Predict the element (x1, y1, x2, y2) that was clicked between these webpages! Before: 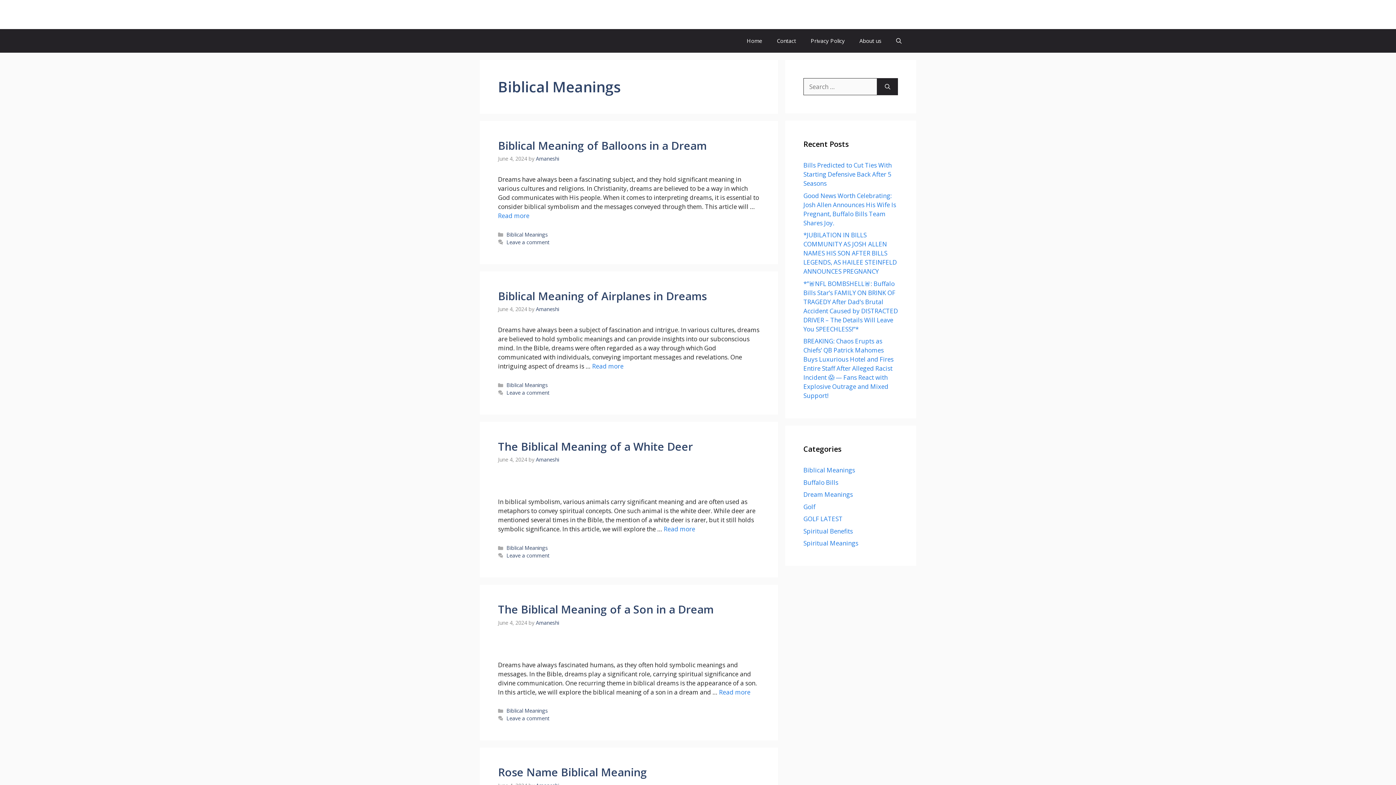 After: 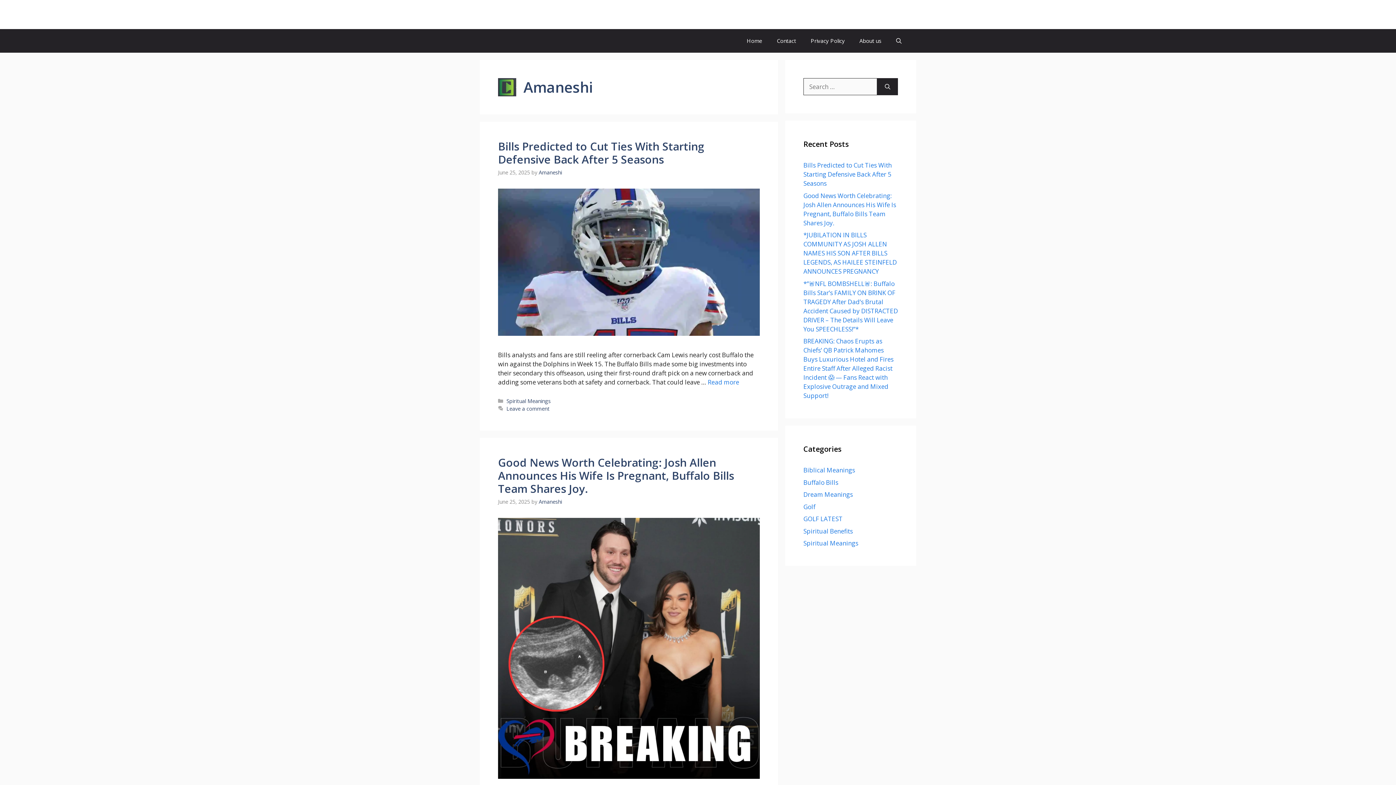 Action: bbox: (536, 305, 559, 312) label: Amaneshi